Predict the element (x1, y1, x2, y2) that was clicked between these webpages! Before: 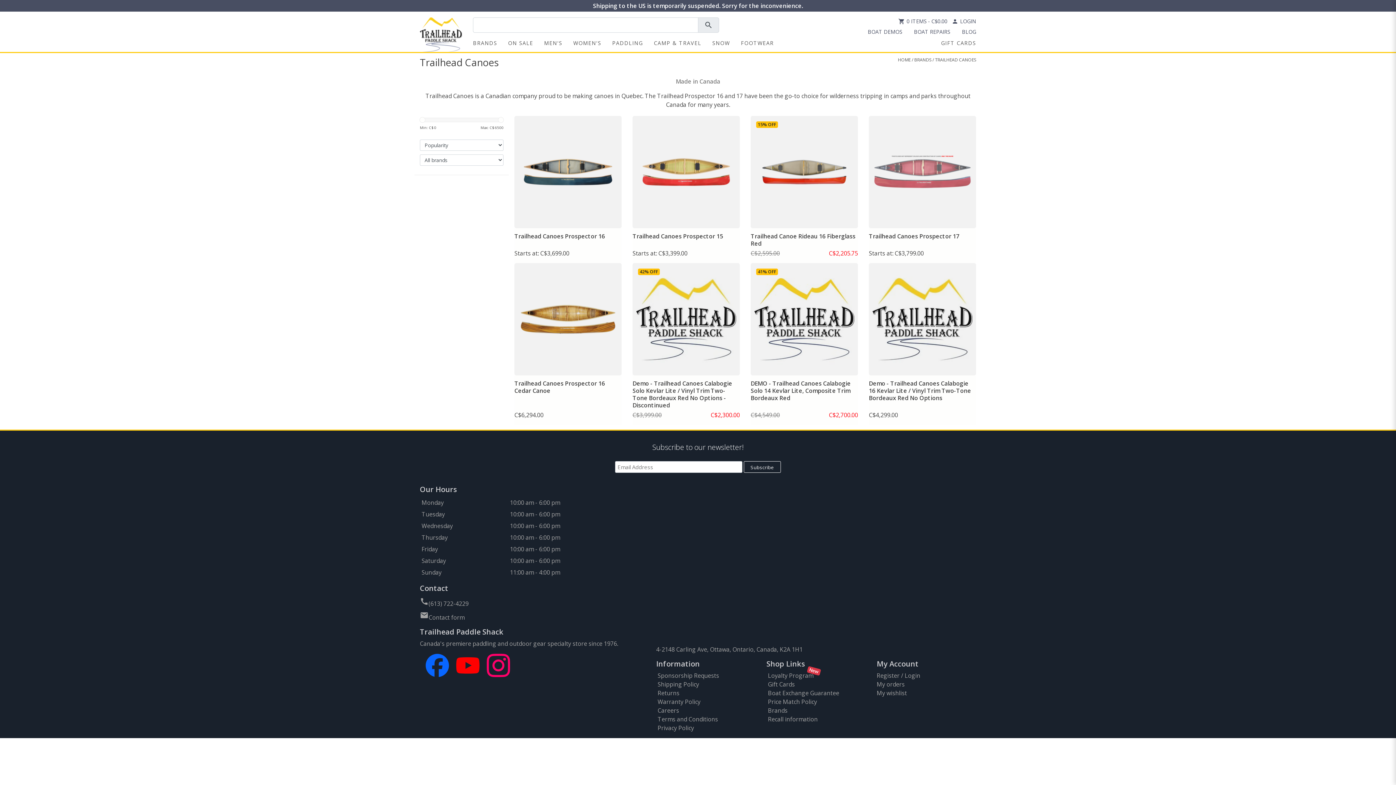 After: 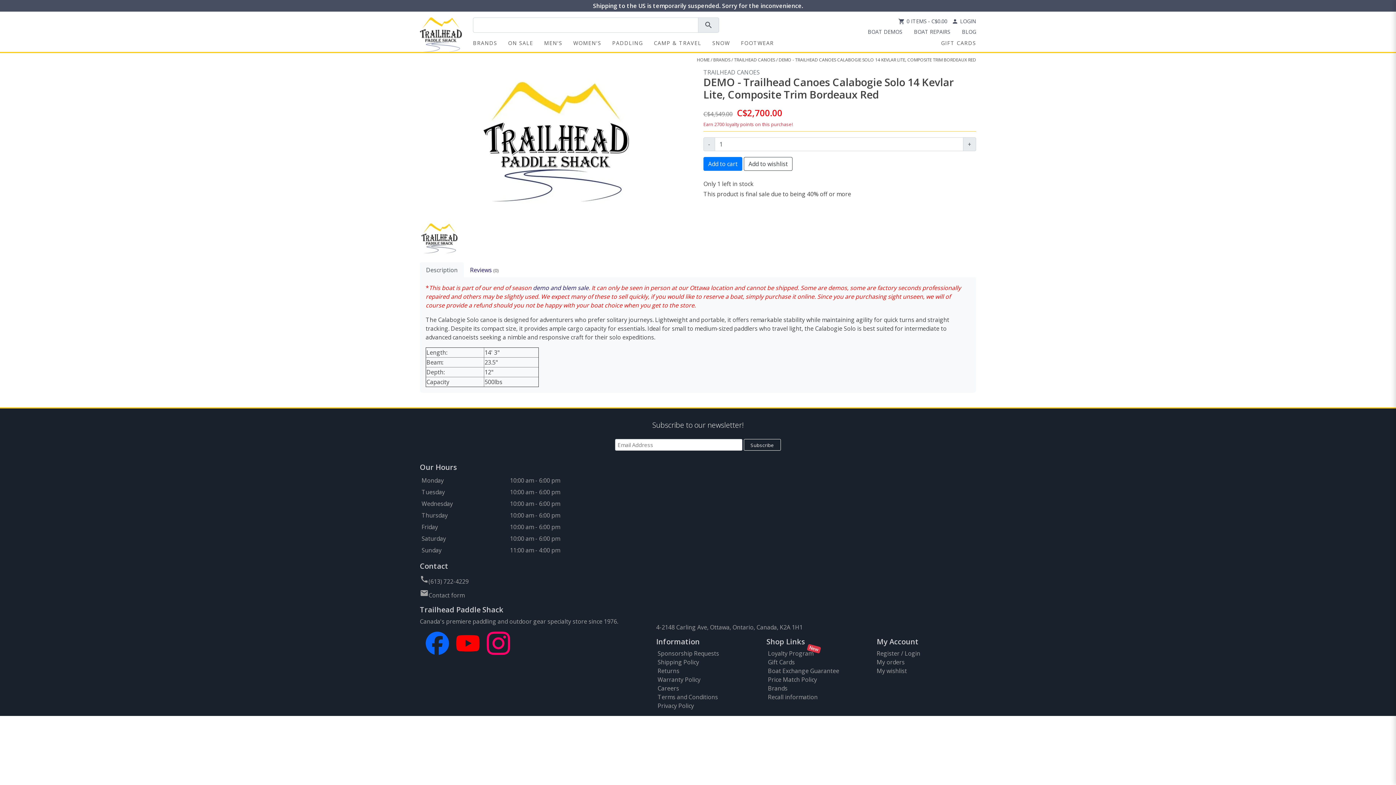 Action: bbox: (750, 263, 858, 375) label: 41% OFF
Trailhead Canoes DEMO - Trailhead Canoes Calabogie Solo 14 Kevlar Lite, Composite Trim Bordeaux Red